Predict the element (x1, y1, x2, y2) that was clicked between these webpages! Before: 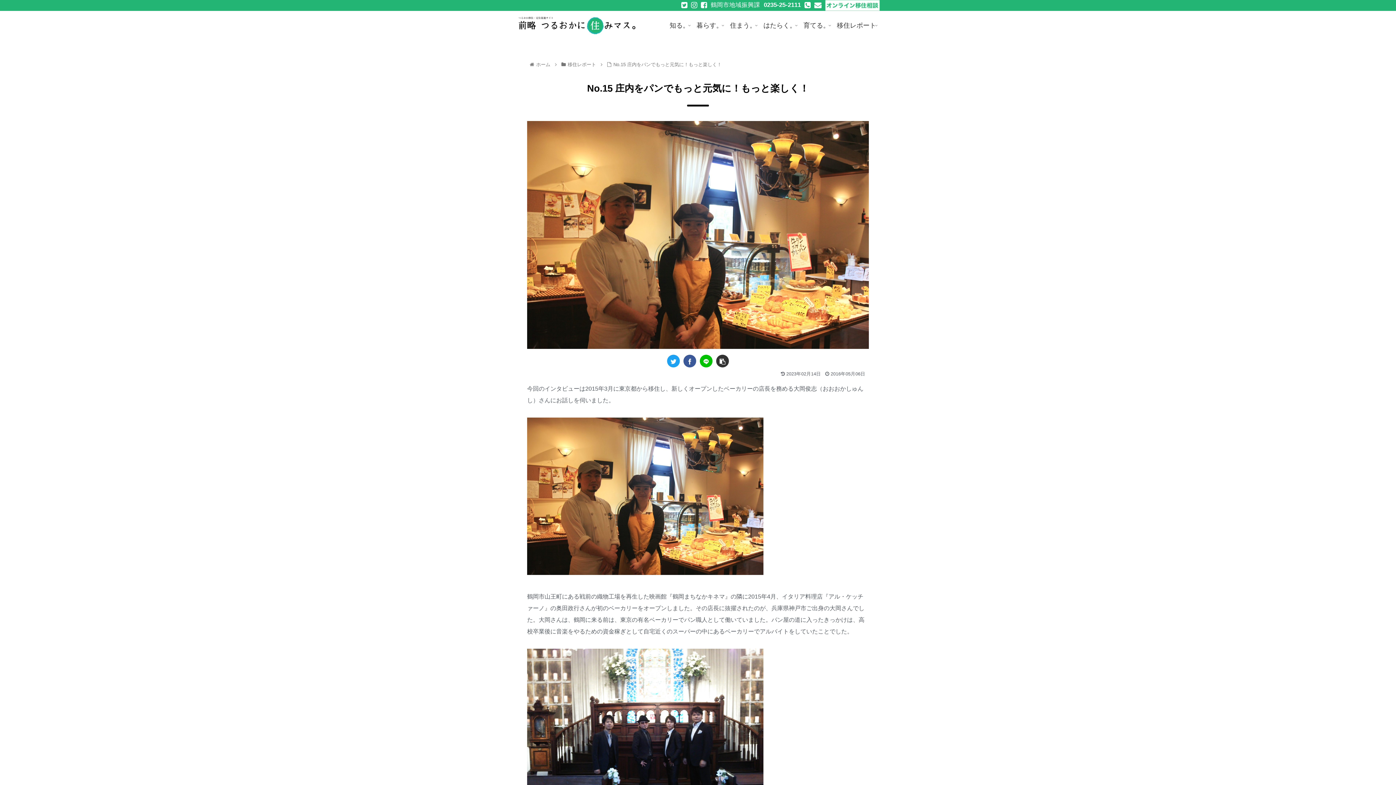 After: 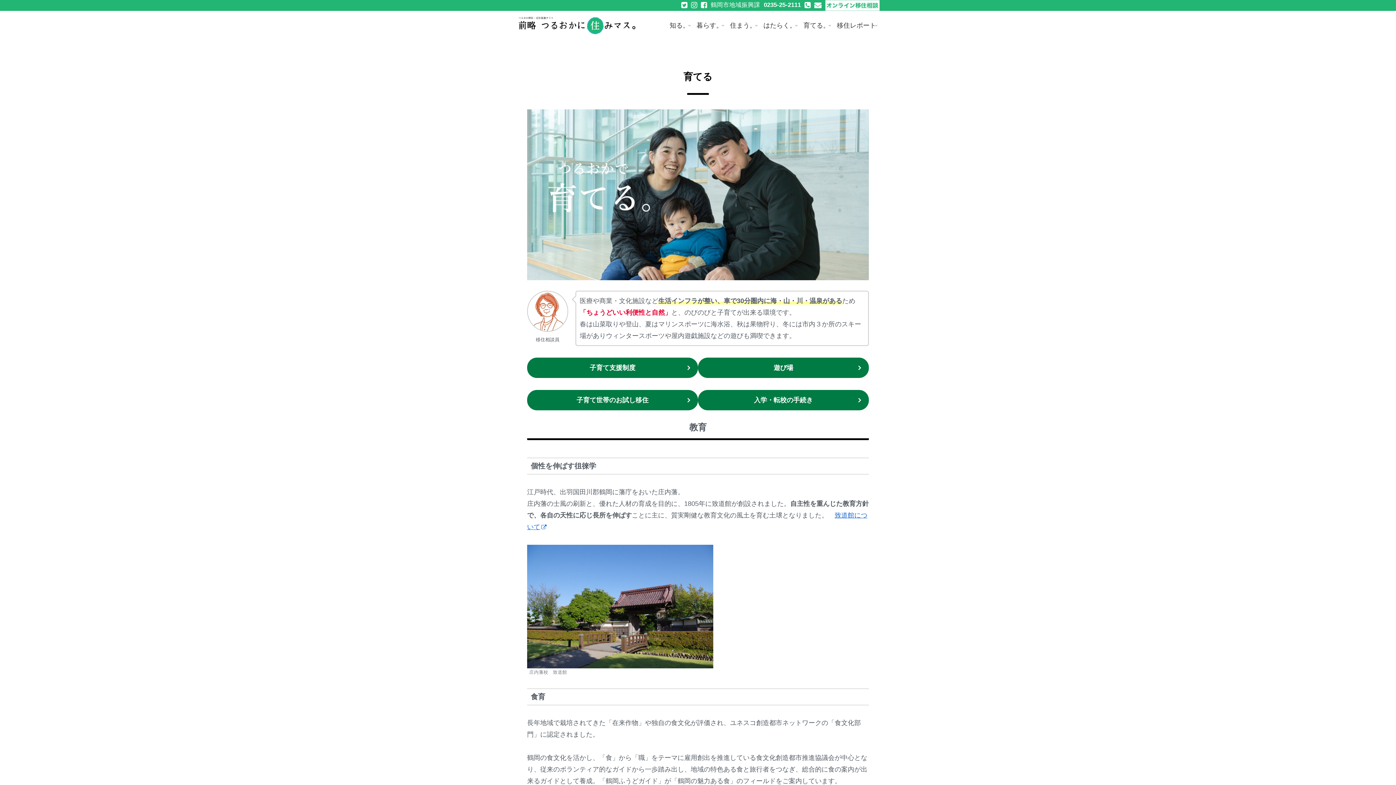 Action: label: 育てる。 bbox: (800, 10, 833, 40)